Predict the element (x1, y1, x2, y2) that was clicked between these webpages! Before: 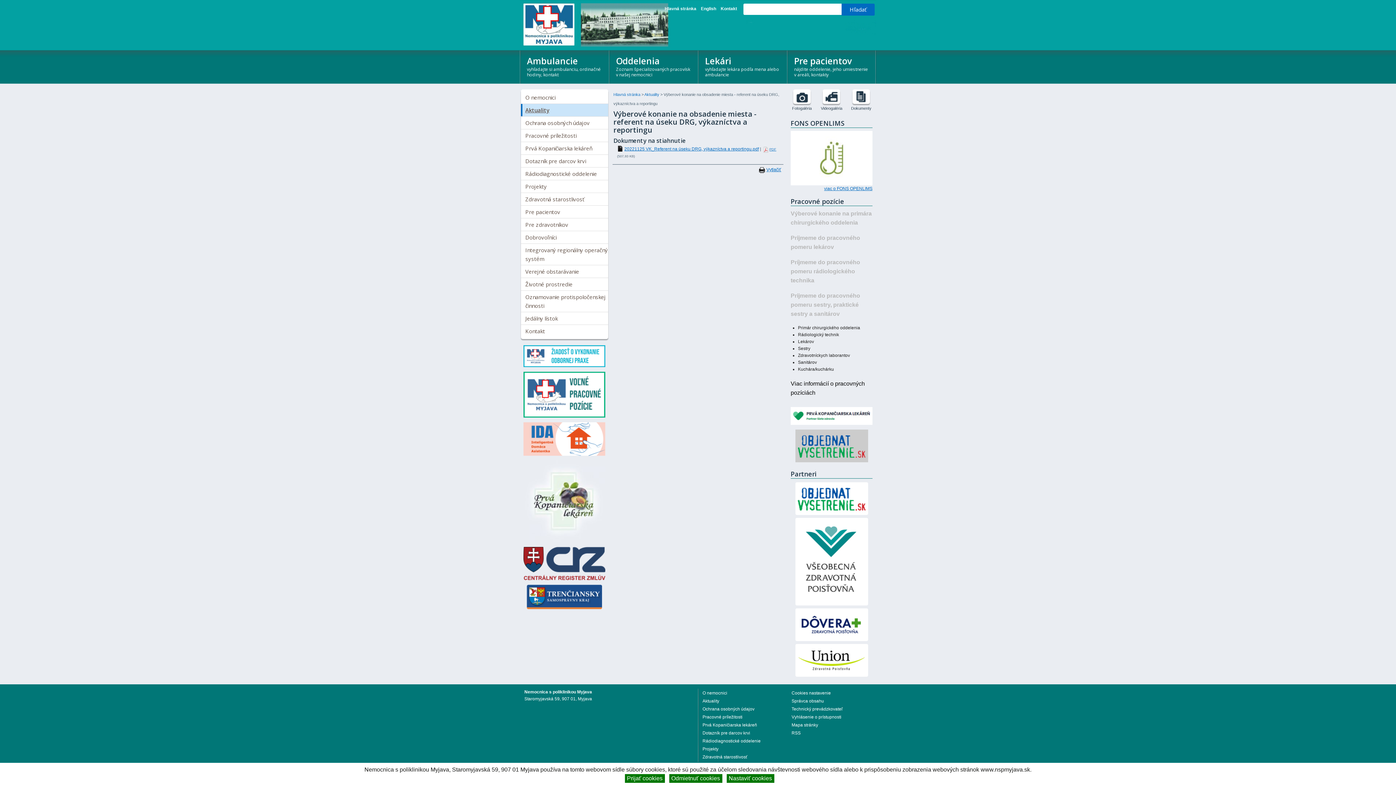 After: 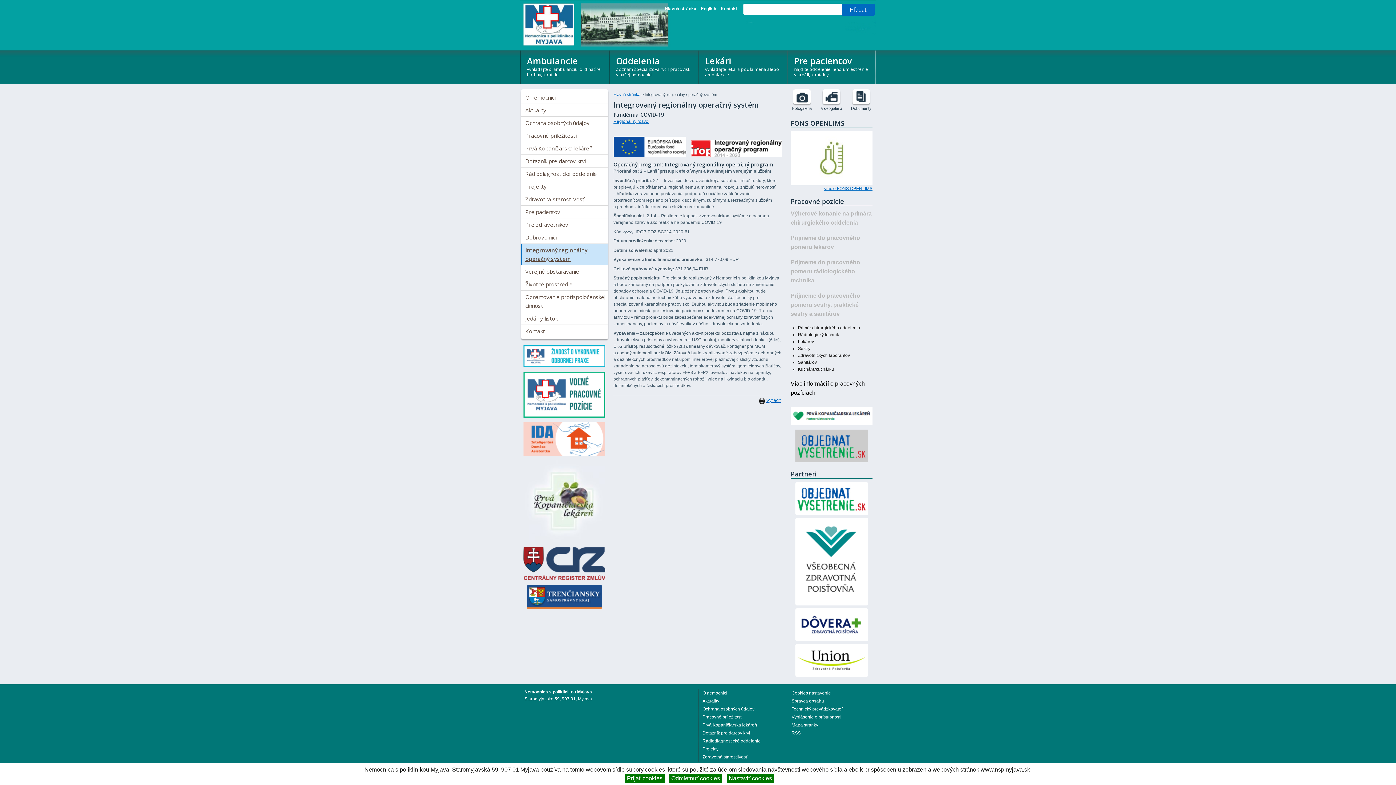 Action: label: Integrovaný regionálny operačný systém bbox: (520, 243, 608, 264)